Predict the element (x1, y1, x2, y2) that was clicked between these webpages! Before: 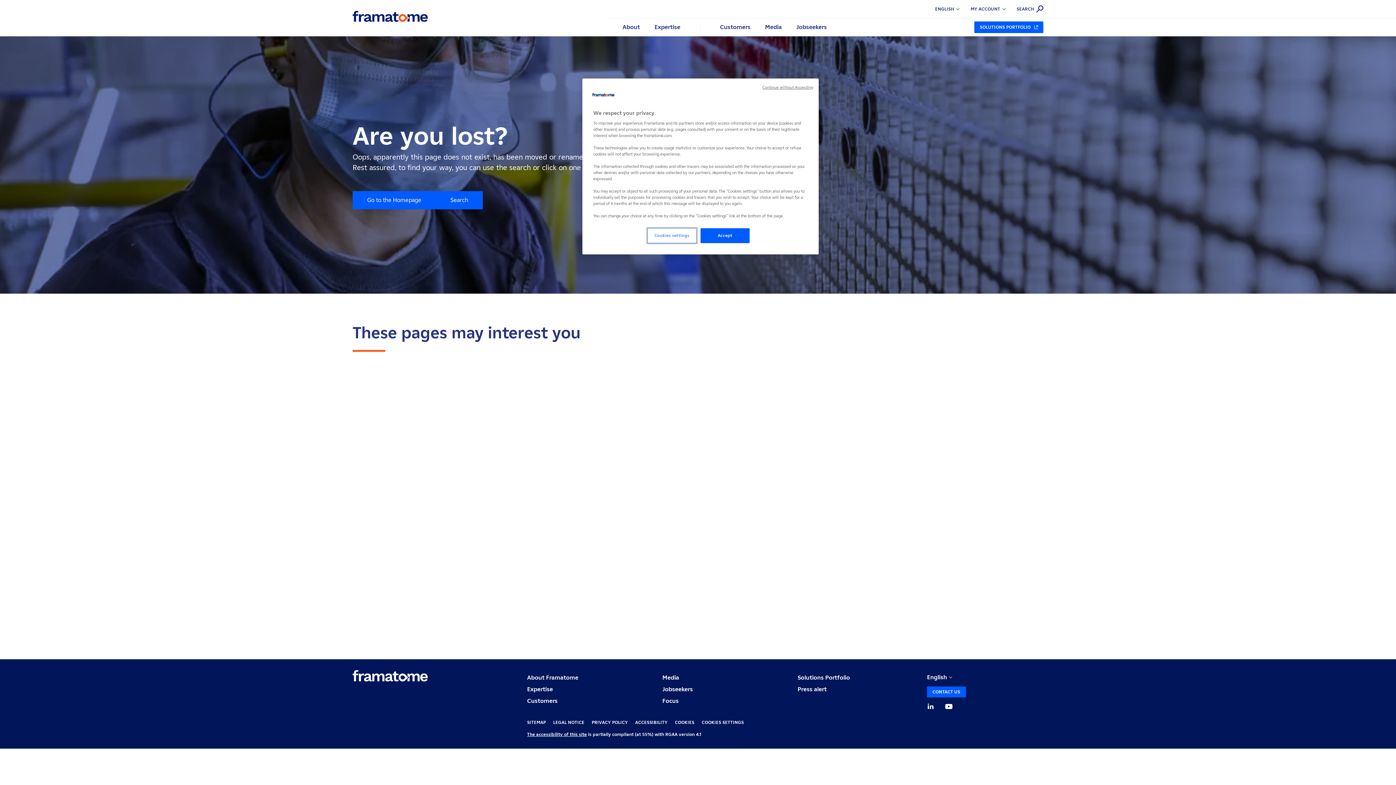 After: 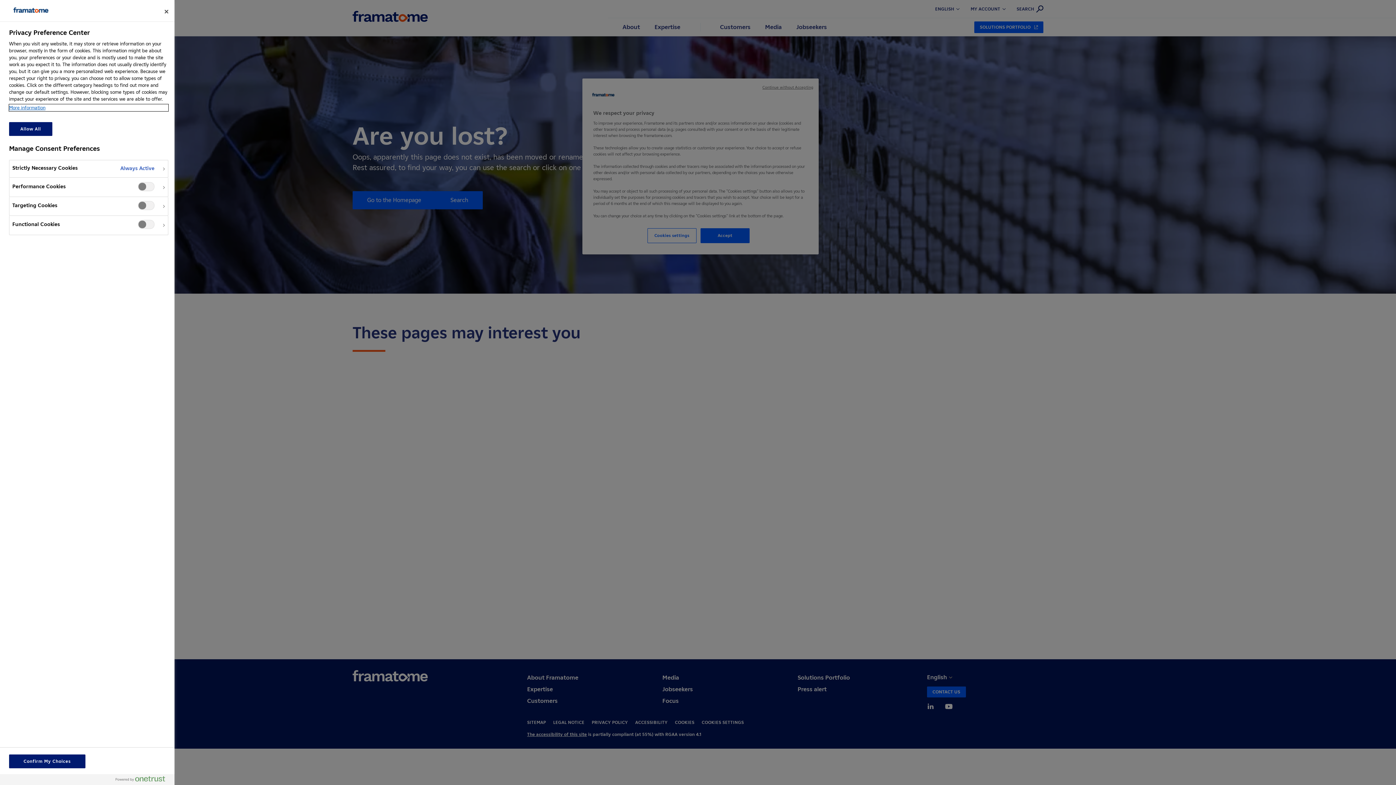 Action: label: Cookies settings bbox: (647, 228, 696, 243)